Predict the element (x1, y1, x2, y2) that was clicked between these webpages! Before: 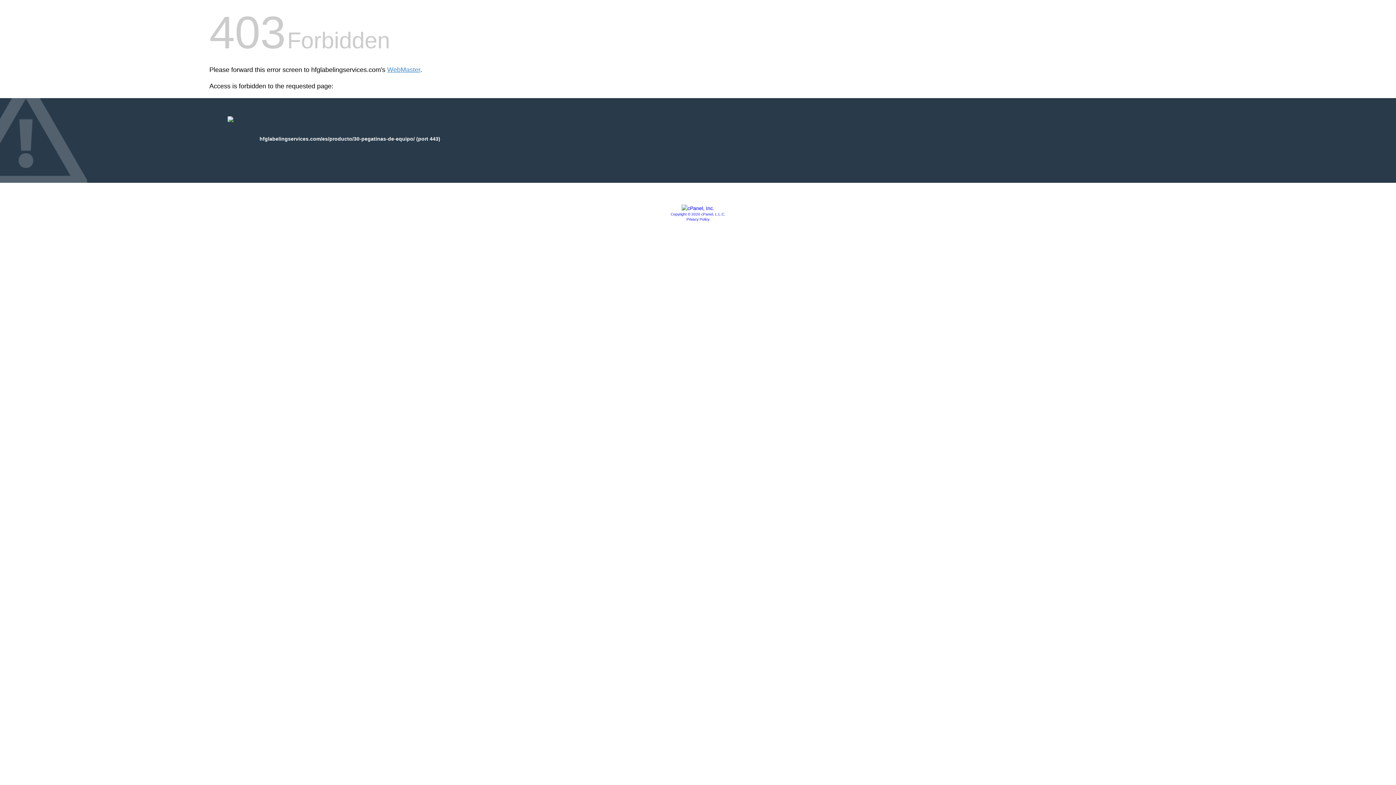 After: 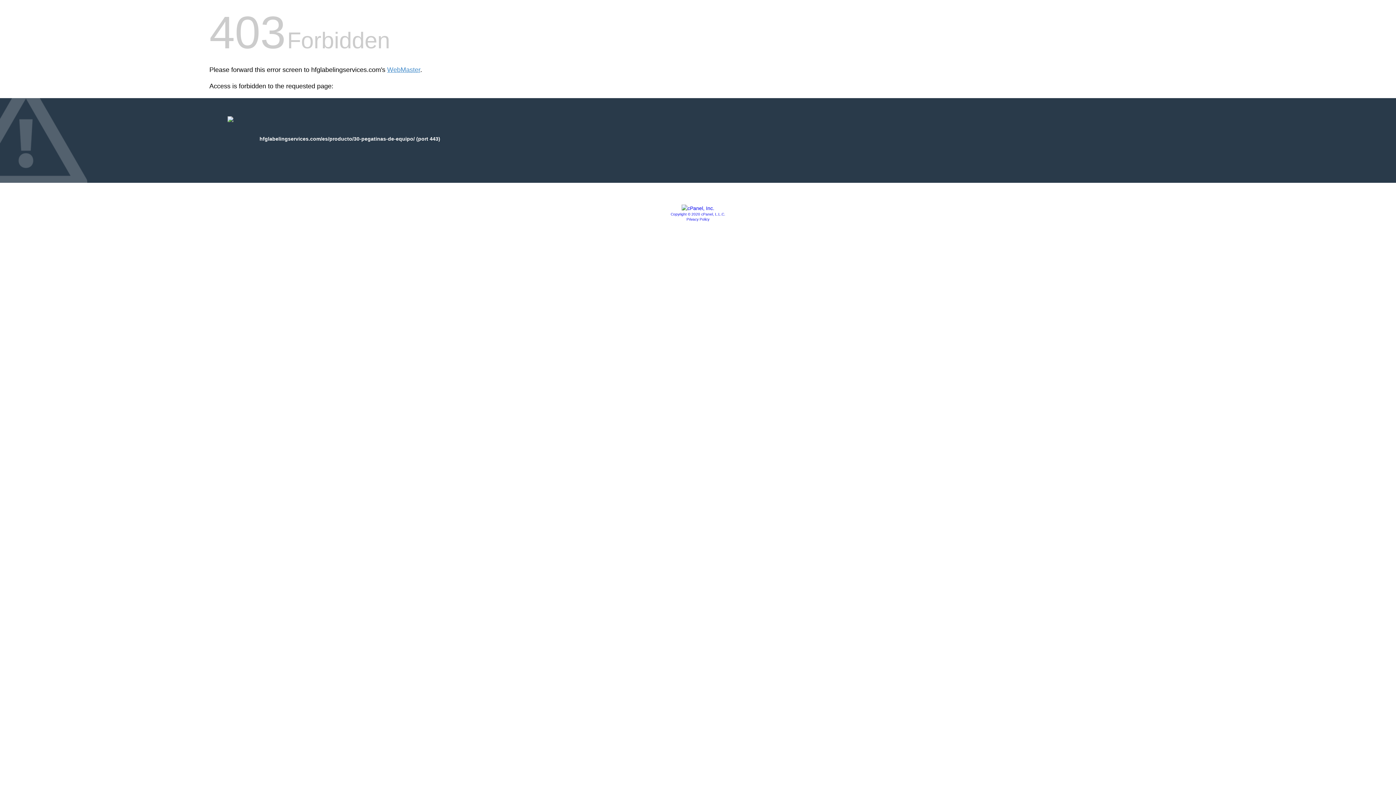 Action: label: Privacy Policy bbox: (686, 217, 709, 221)